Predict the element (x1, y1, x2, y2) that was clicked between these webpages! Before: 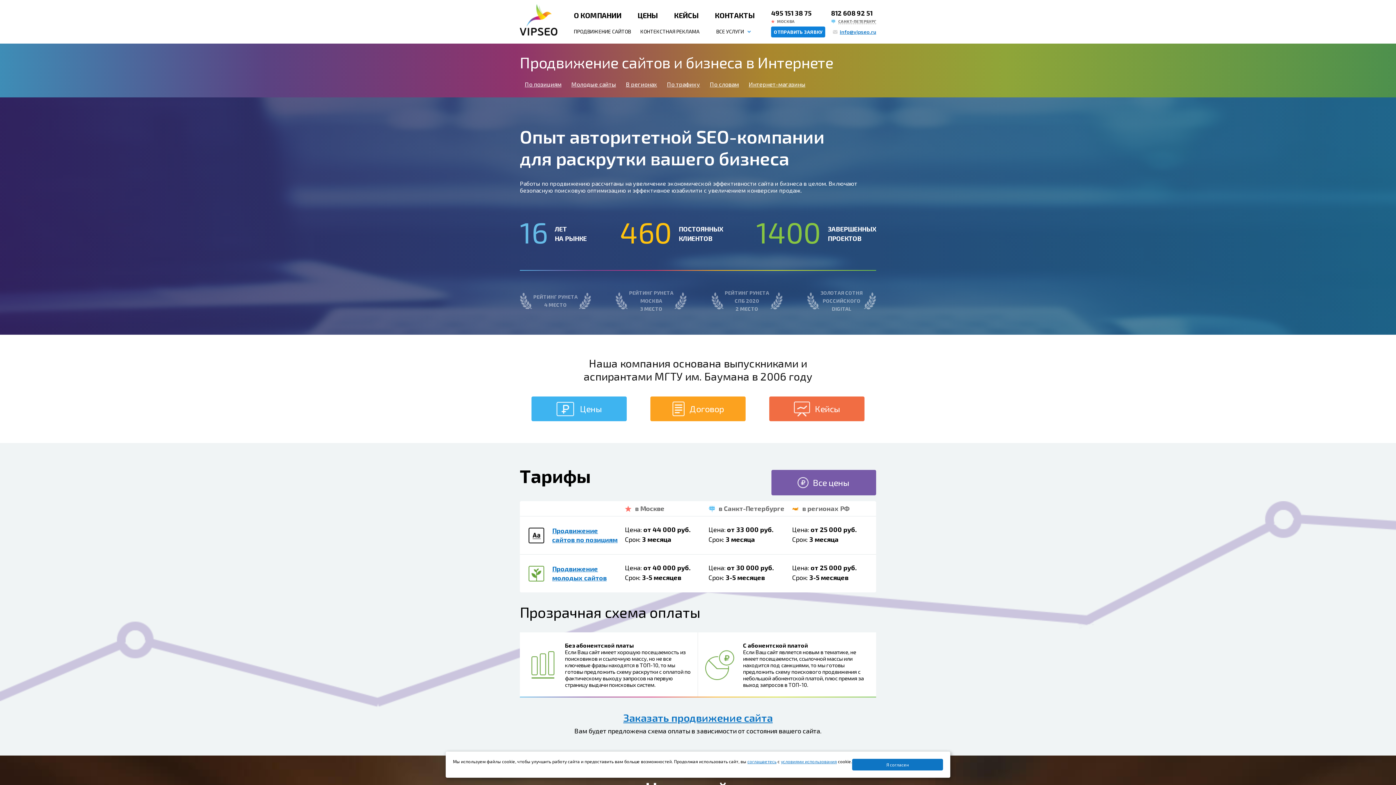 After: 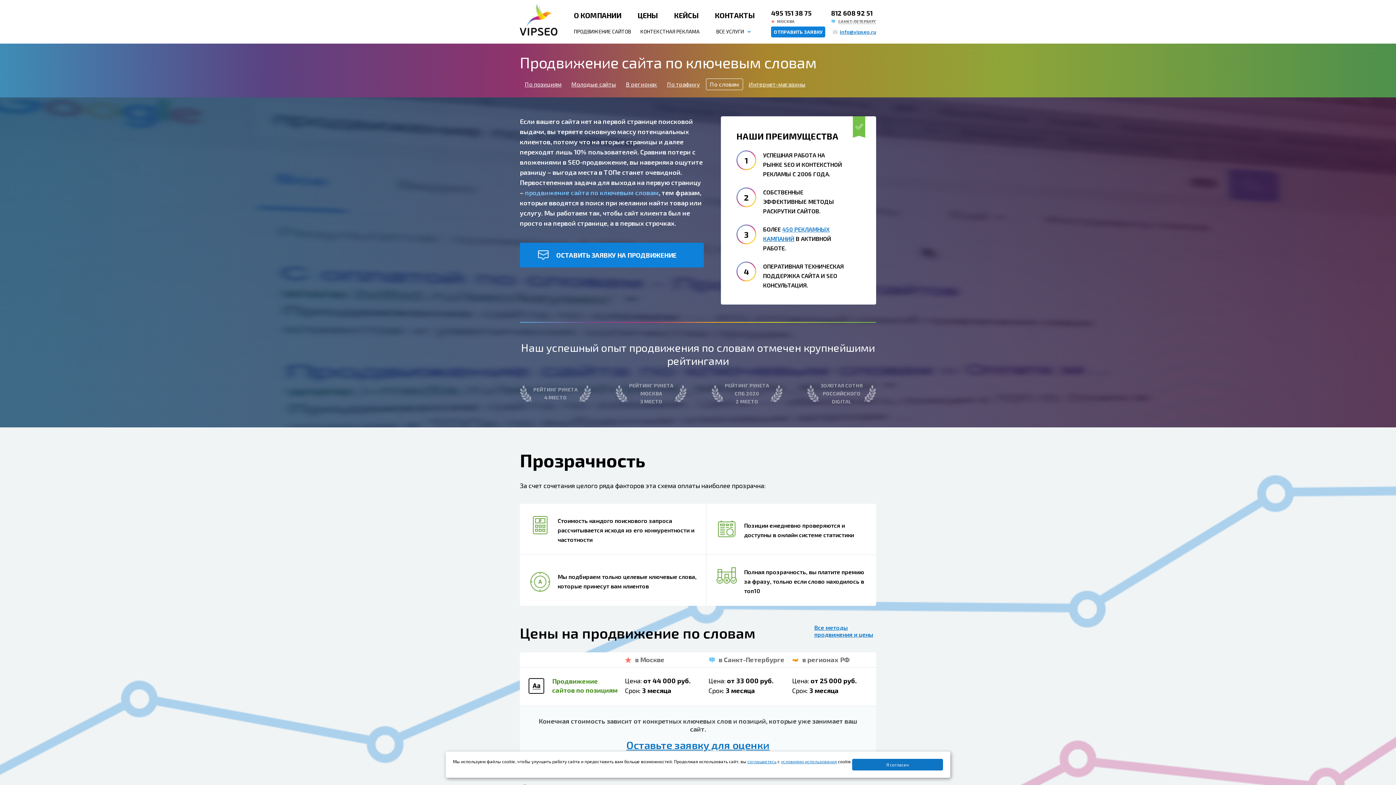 Action: bbox: (706, 78, 743, 90) label: По словам